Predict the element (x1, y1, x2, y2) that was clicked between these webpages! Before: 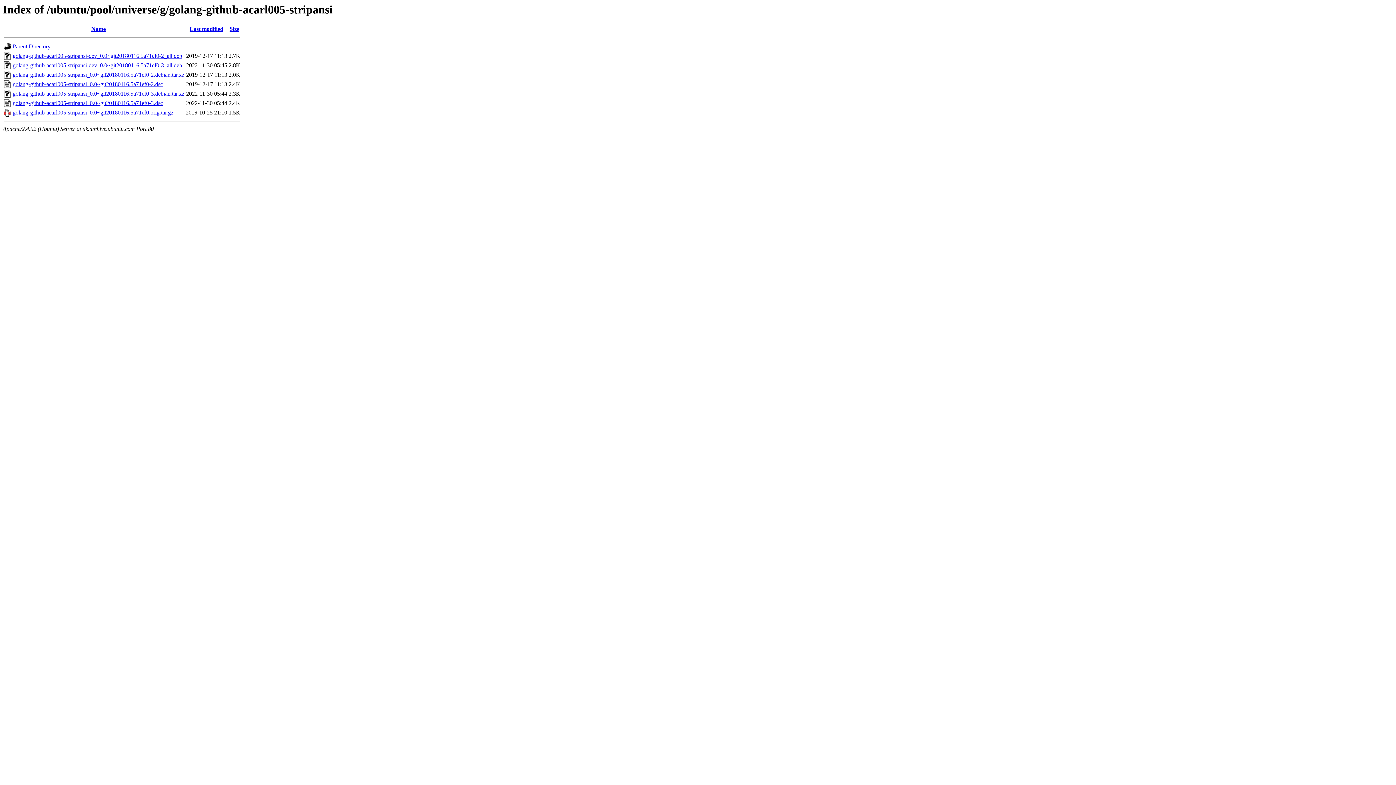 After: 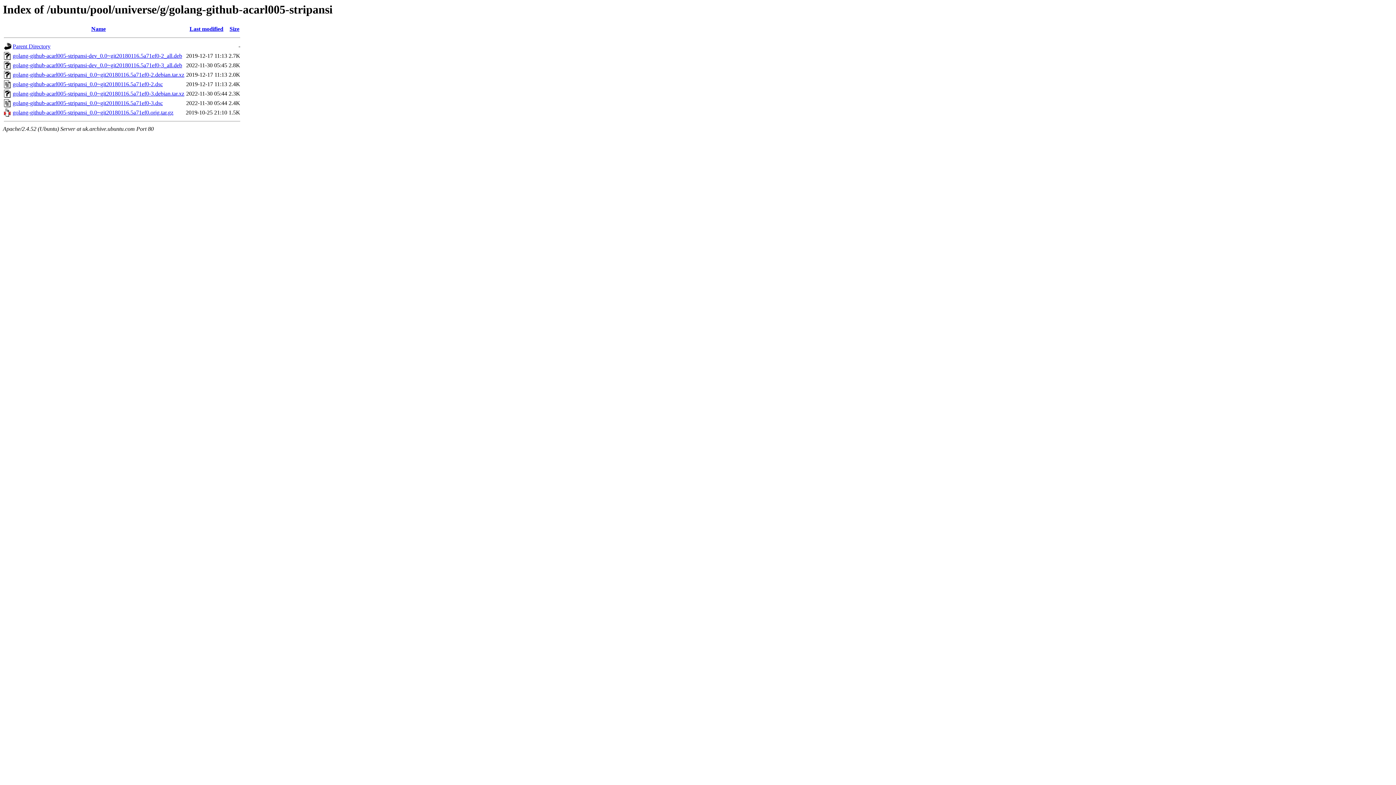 Action: label: golang-github-acarl005-stripansi_0.0~git20180116.5a71ef0-2.debian.tar.xz bbox: (12, 71, 184, 77)